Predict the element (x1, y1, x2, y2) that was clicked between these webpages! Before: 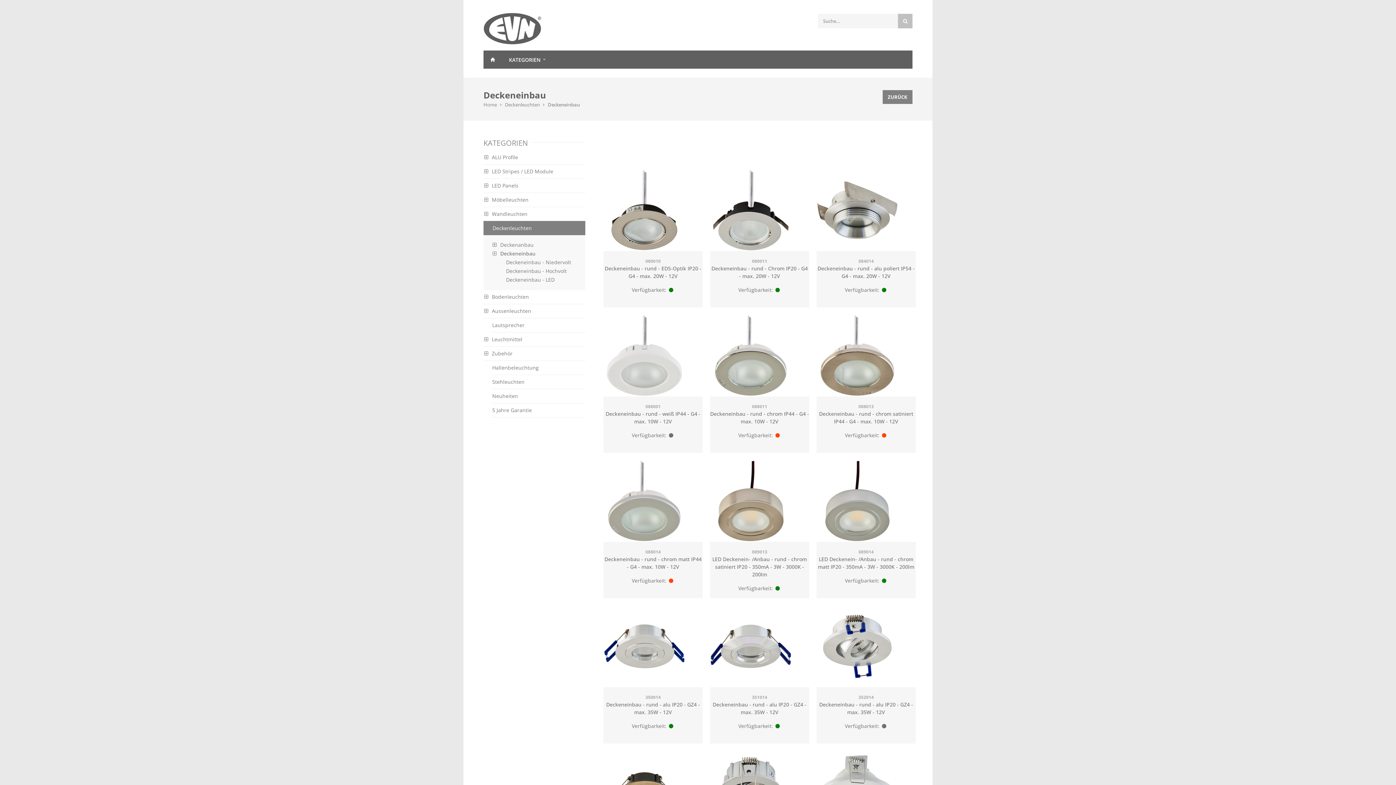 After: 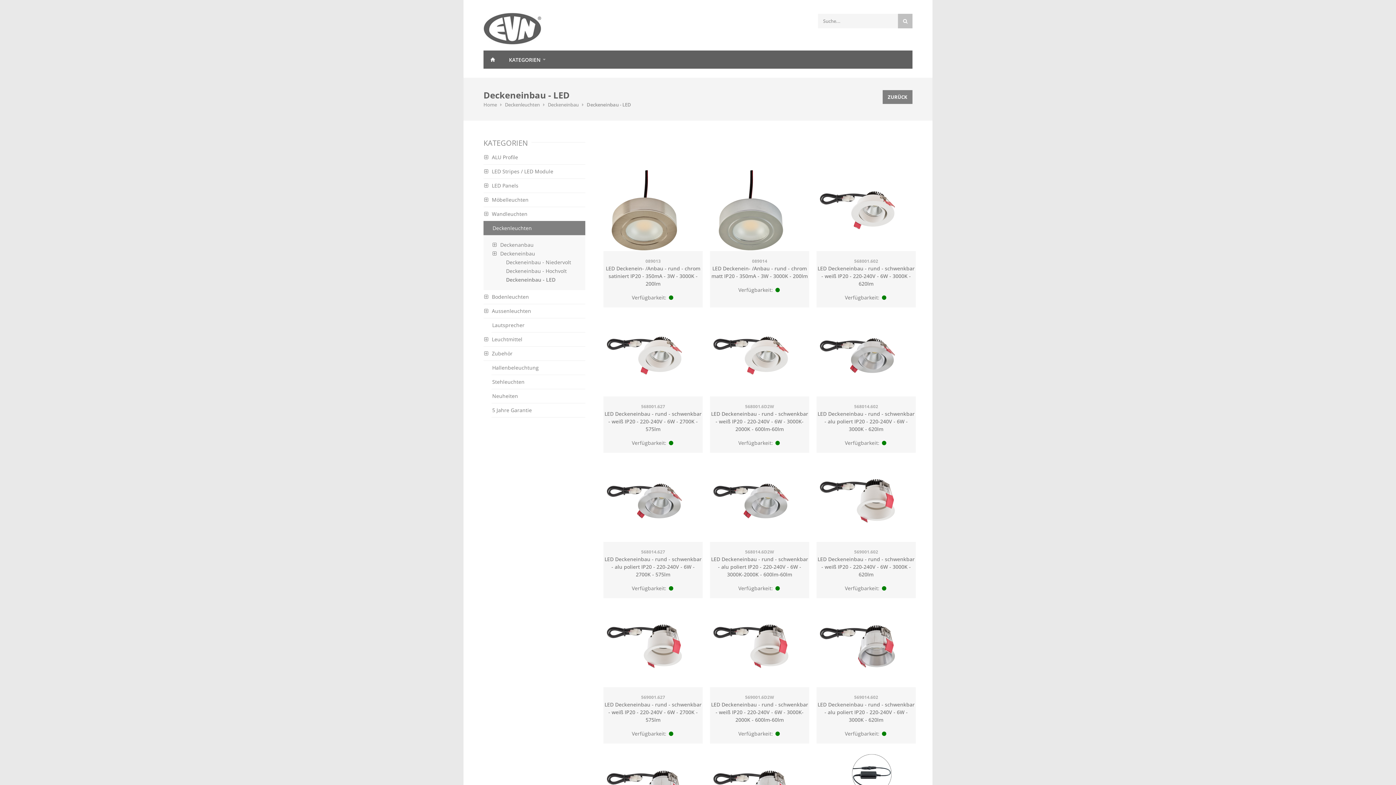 Action: label: Deckeneinbau - LED bbox: (497, 275, 585, 284)